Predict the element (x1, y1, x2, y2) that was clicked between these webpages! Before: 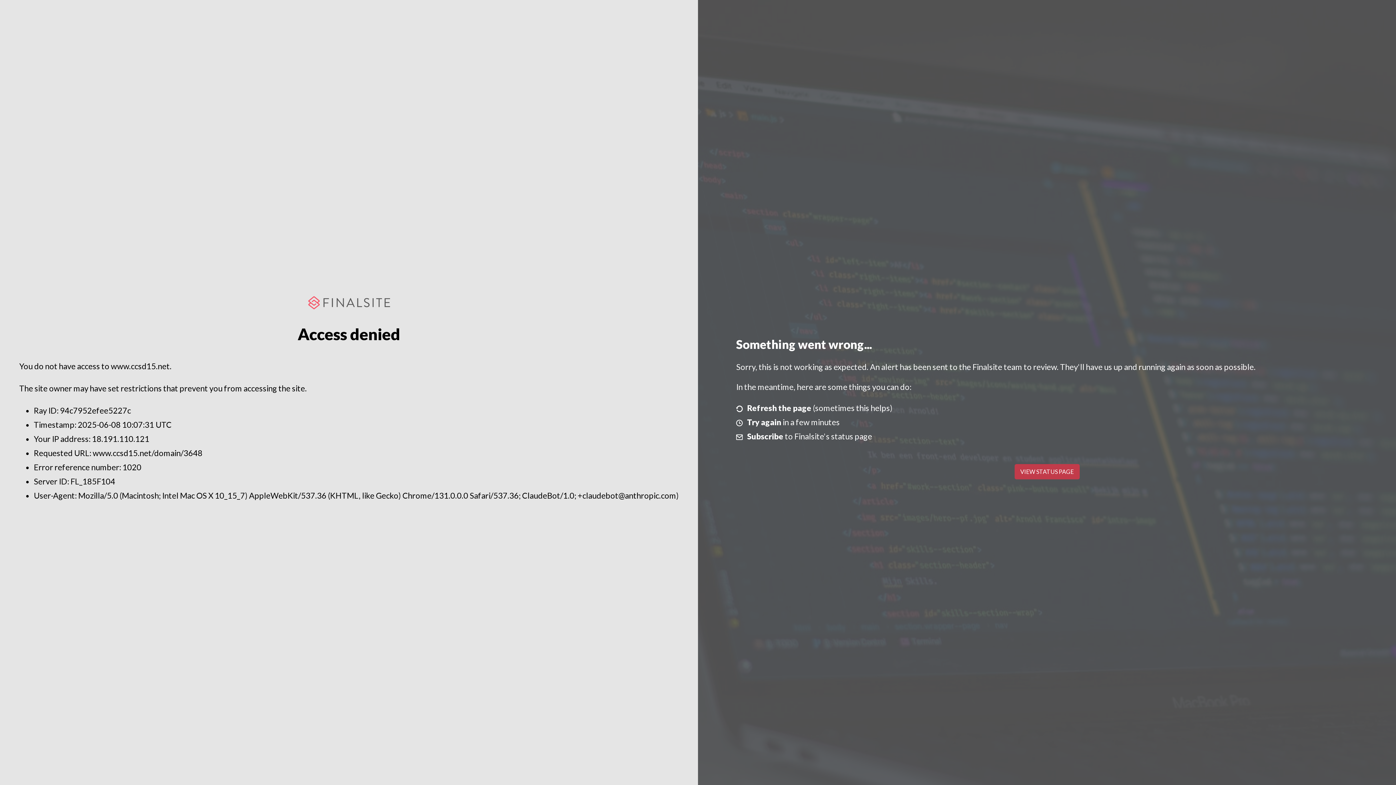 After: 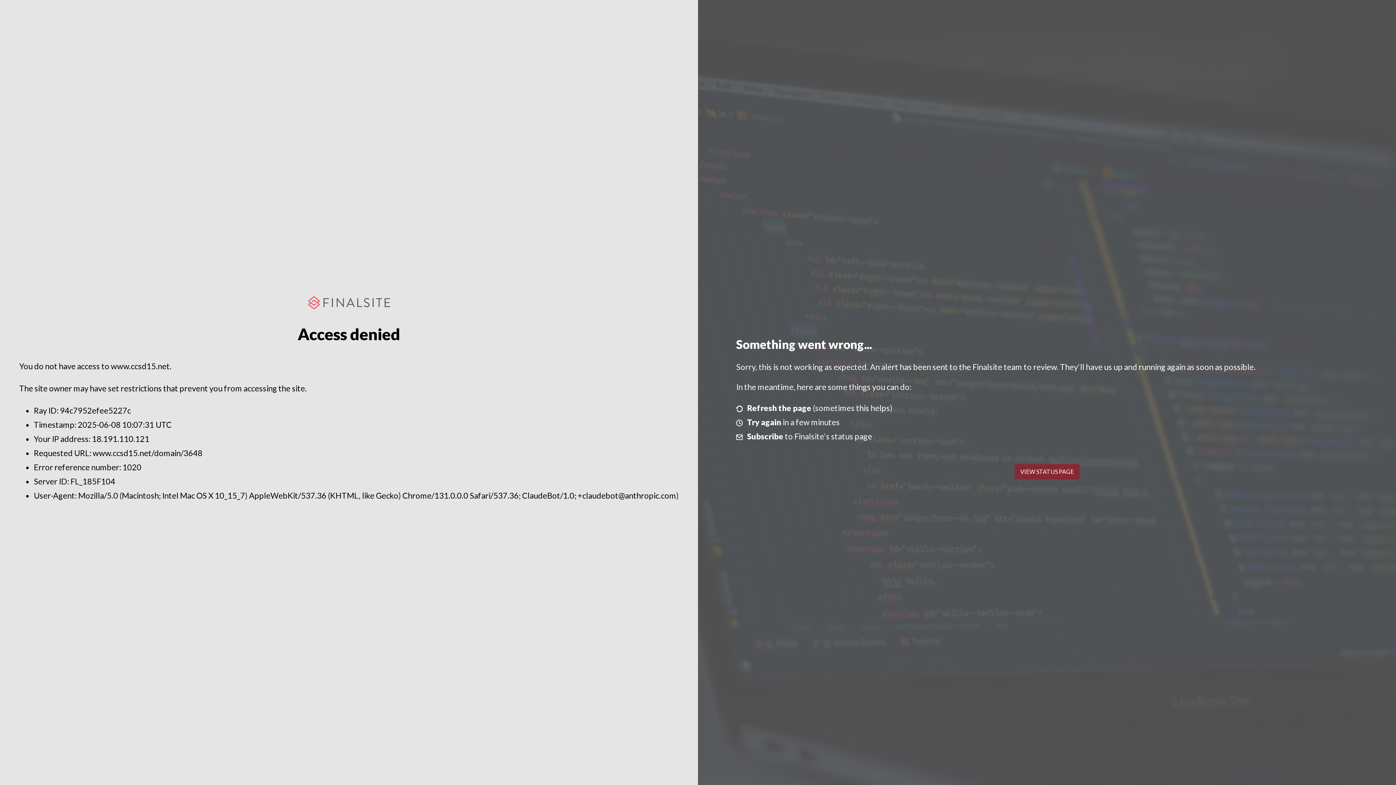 Action: bbox: (1014, 464, 1079, 479) label: VIEW STATUS PAGE